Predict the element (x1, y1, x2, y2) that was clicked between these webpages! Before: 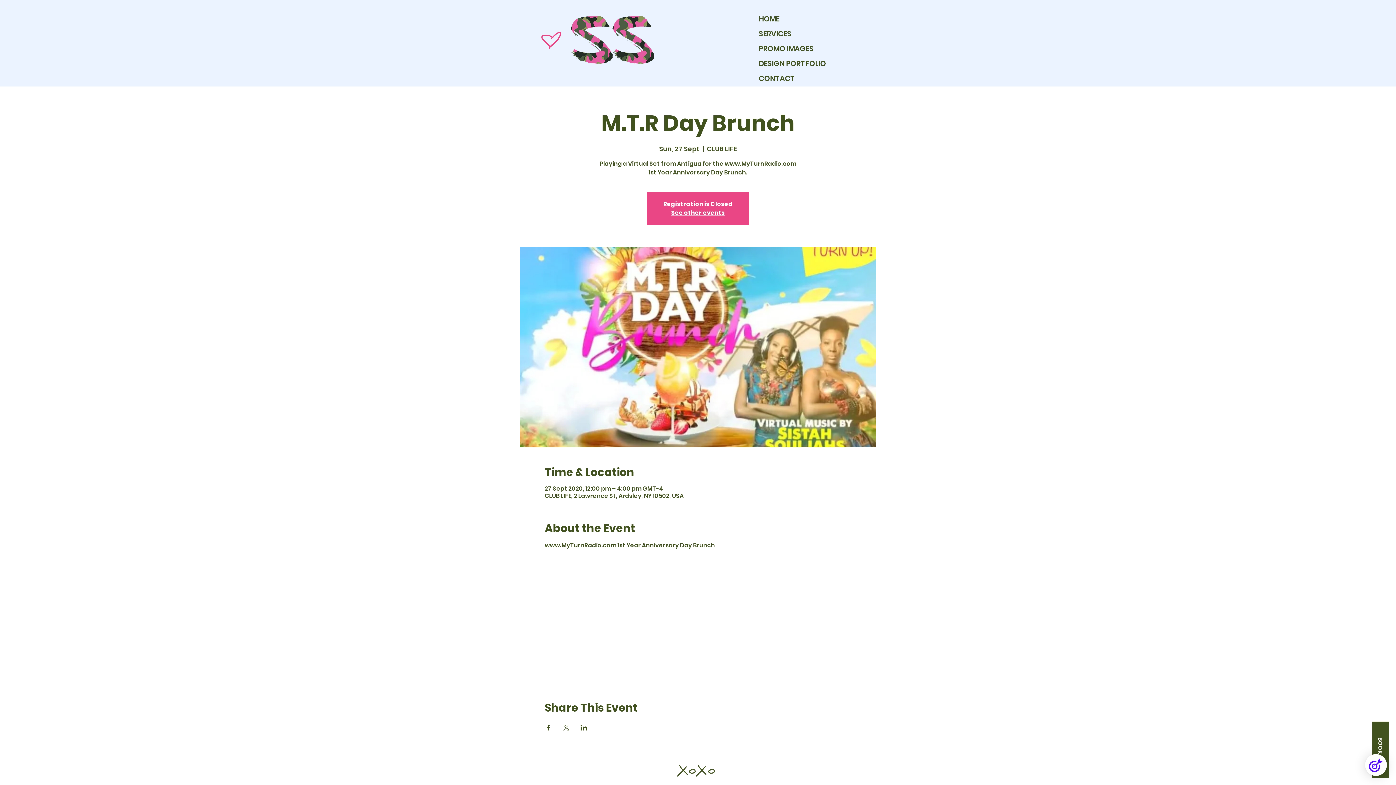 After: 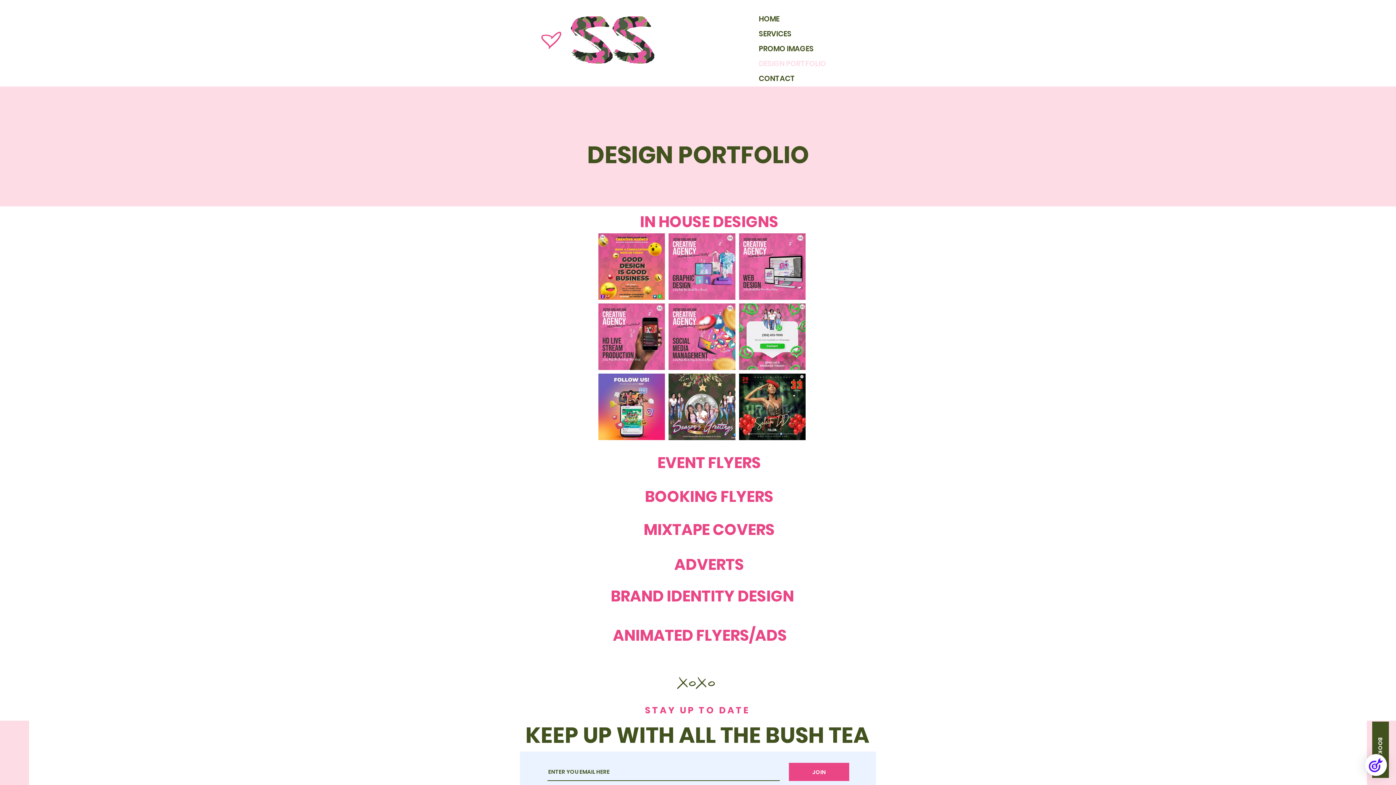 Action: label: DESIGN PORTFOLIO bbox: (756, 56, 872, 71)